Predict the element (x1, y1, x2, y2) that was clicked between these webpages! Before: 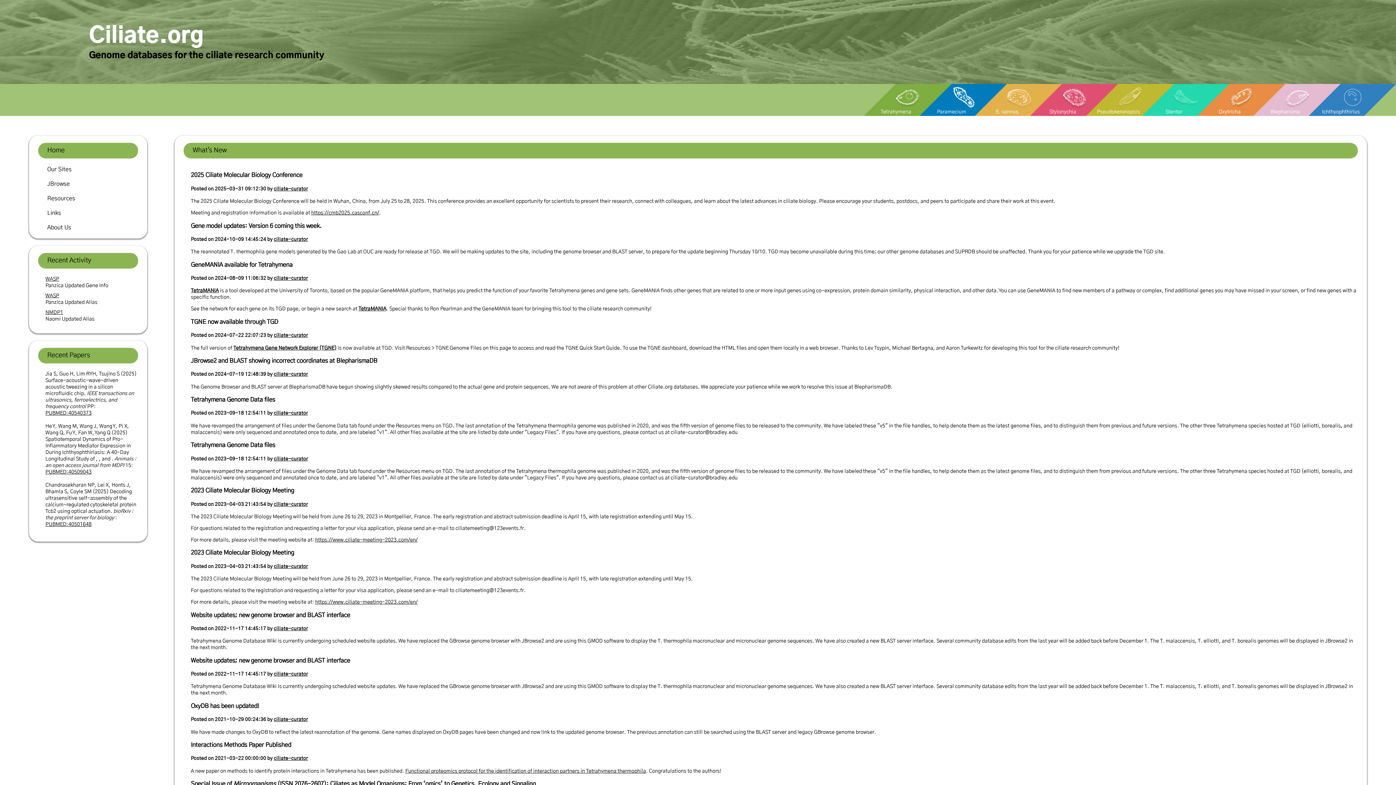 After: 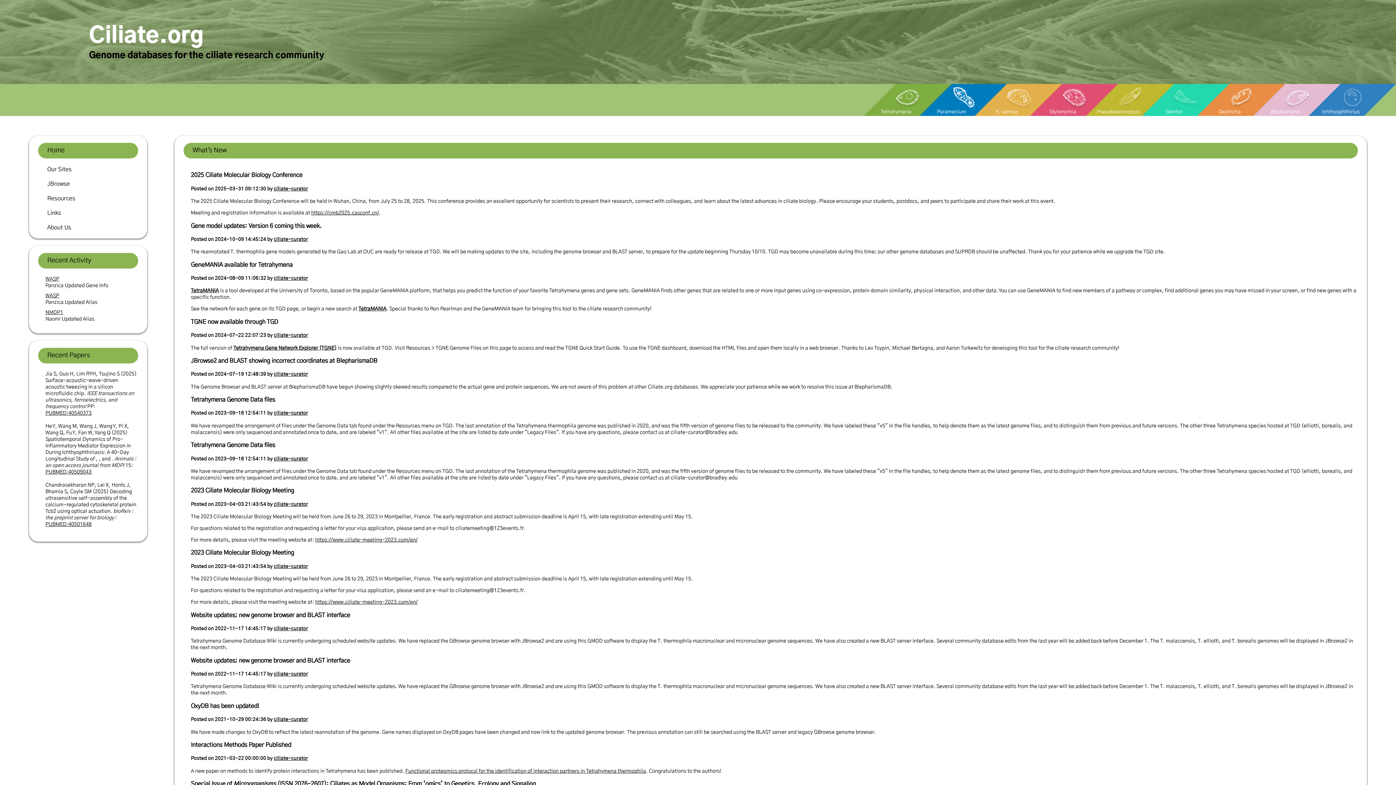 Action: label: ciliate-curator bbox: (273, 372, 308, 377)